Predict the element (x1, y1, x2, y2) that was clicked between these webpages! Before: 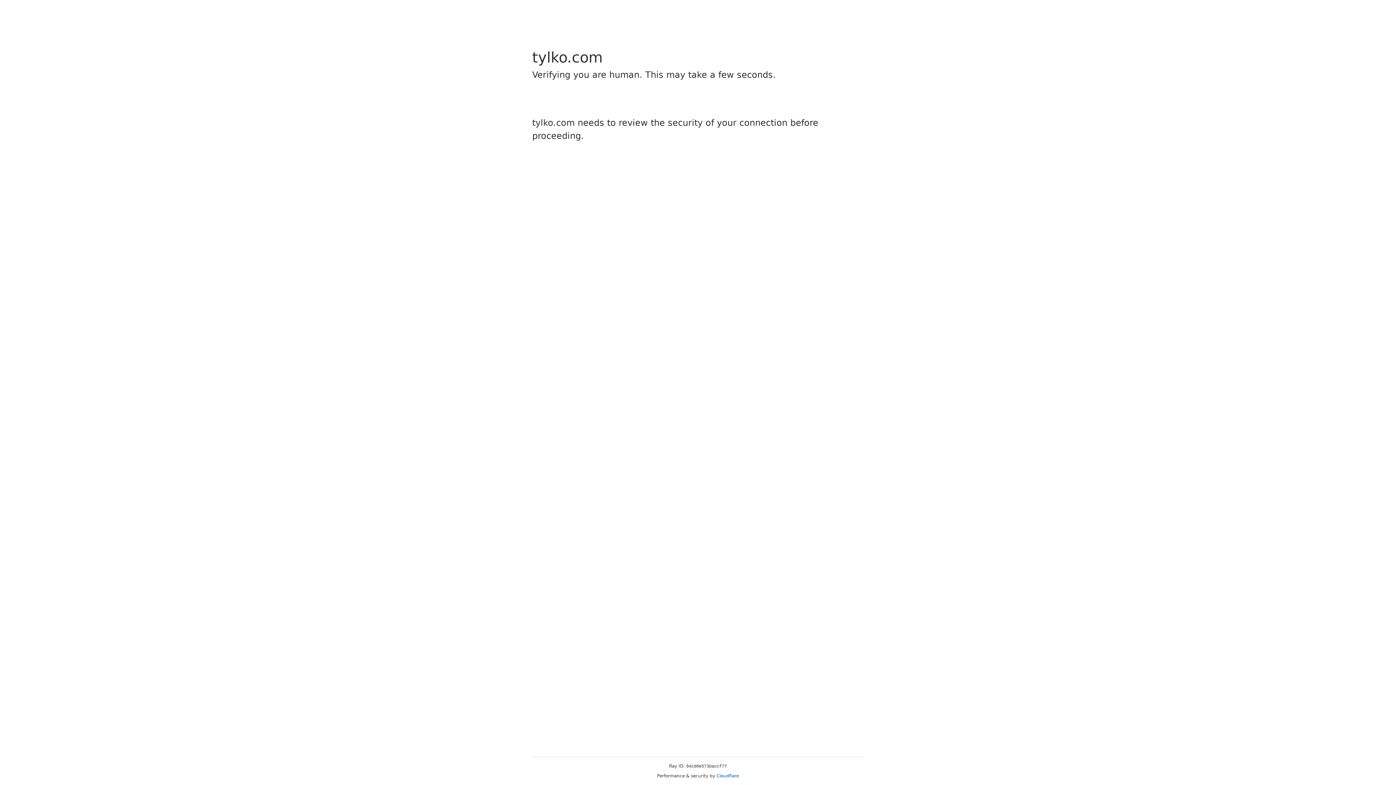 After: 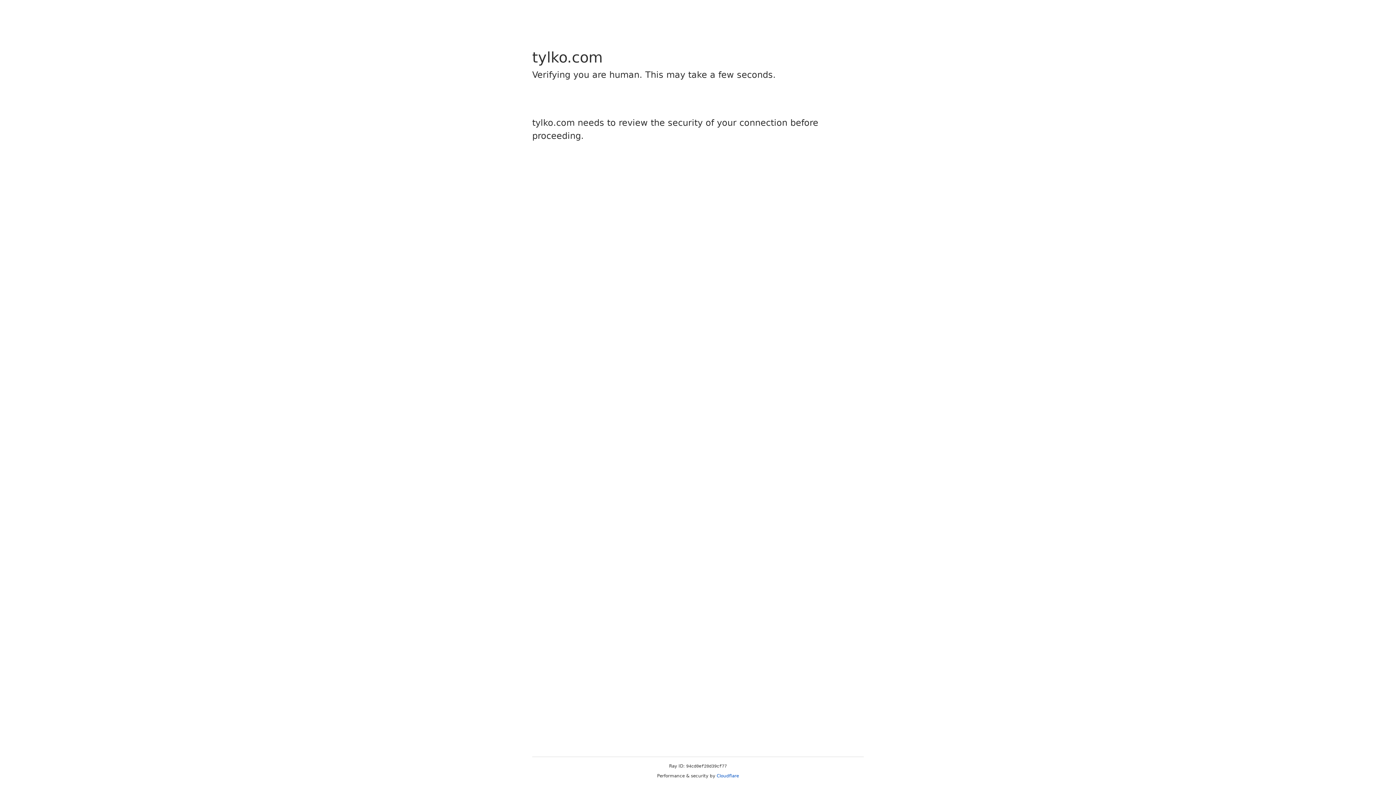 Action: label: Cloudflare bbox: (716, 773, 739, 778)